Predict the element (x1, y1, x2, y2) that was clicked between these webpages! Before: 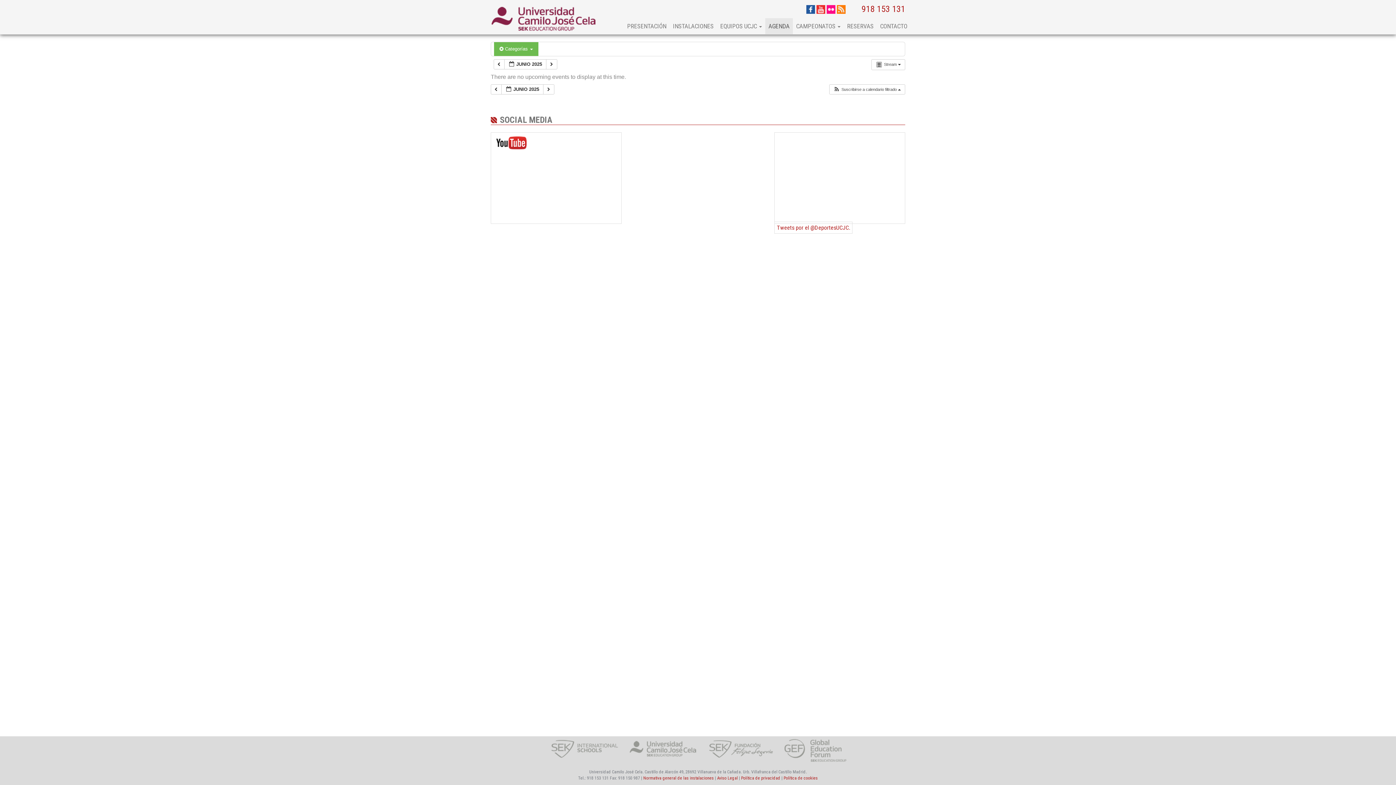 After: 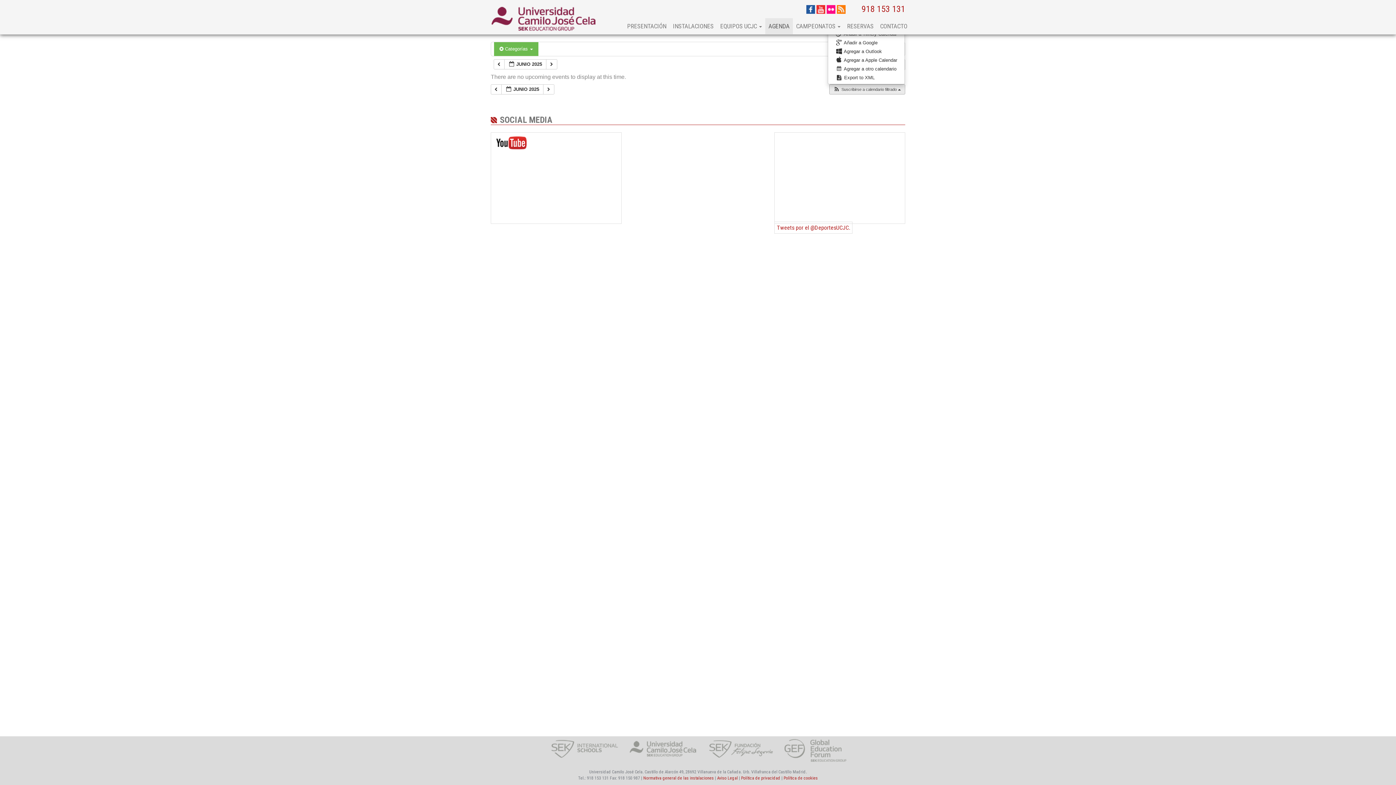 Action: bbox: (829, 84, 904, 94) label:  Suscribirse a calendario filtrado 